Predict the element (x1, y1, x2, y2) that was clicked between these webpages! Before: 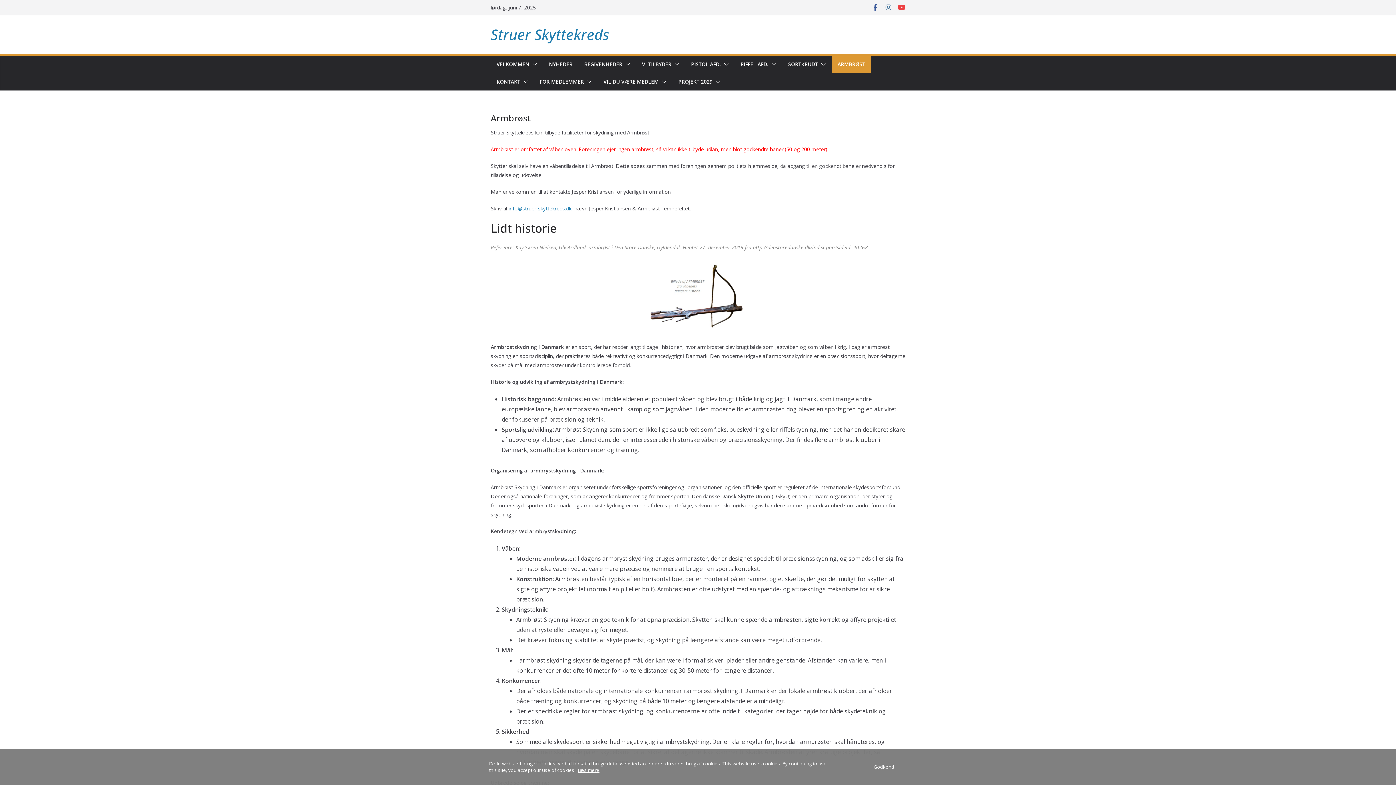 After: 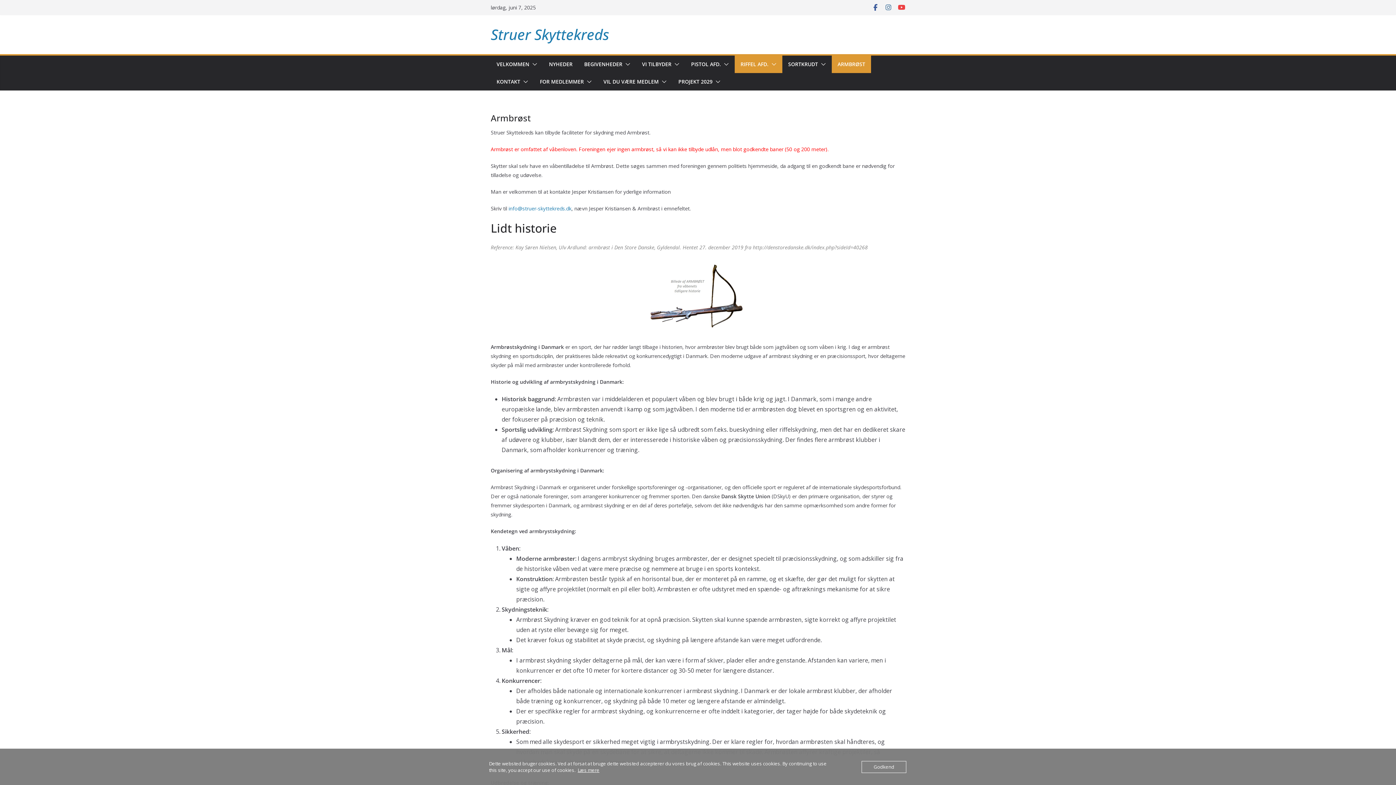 Action: bbox: (768, 59, 776, 69)